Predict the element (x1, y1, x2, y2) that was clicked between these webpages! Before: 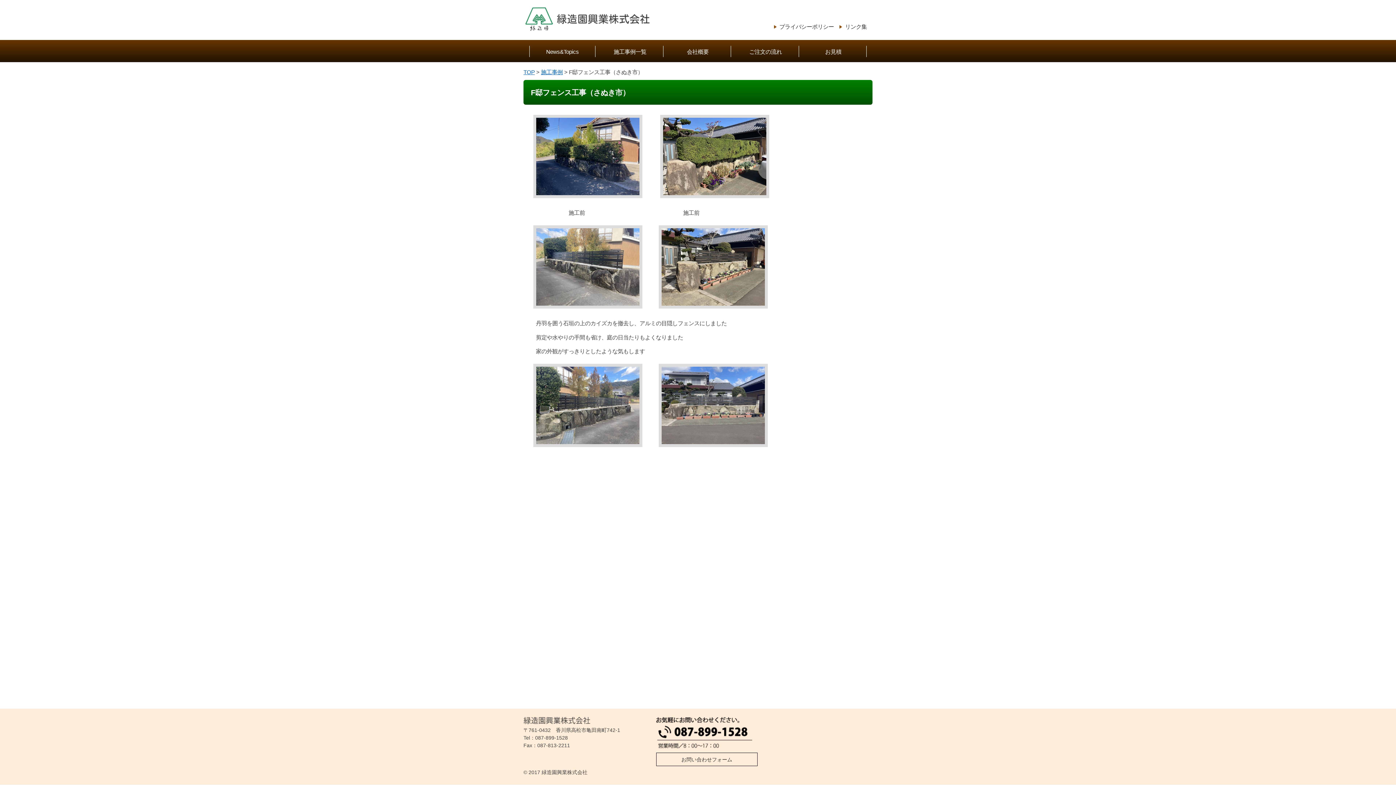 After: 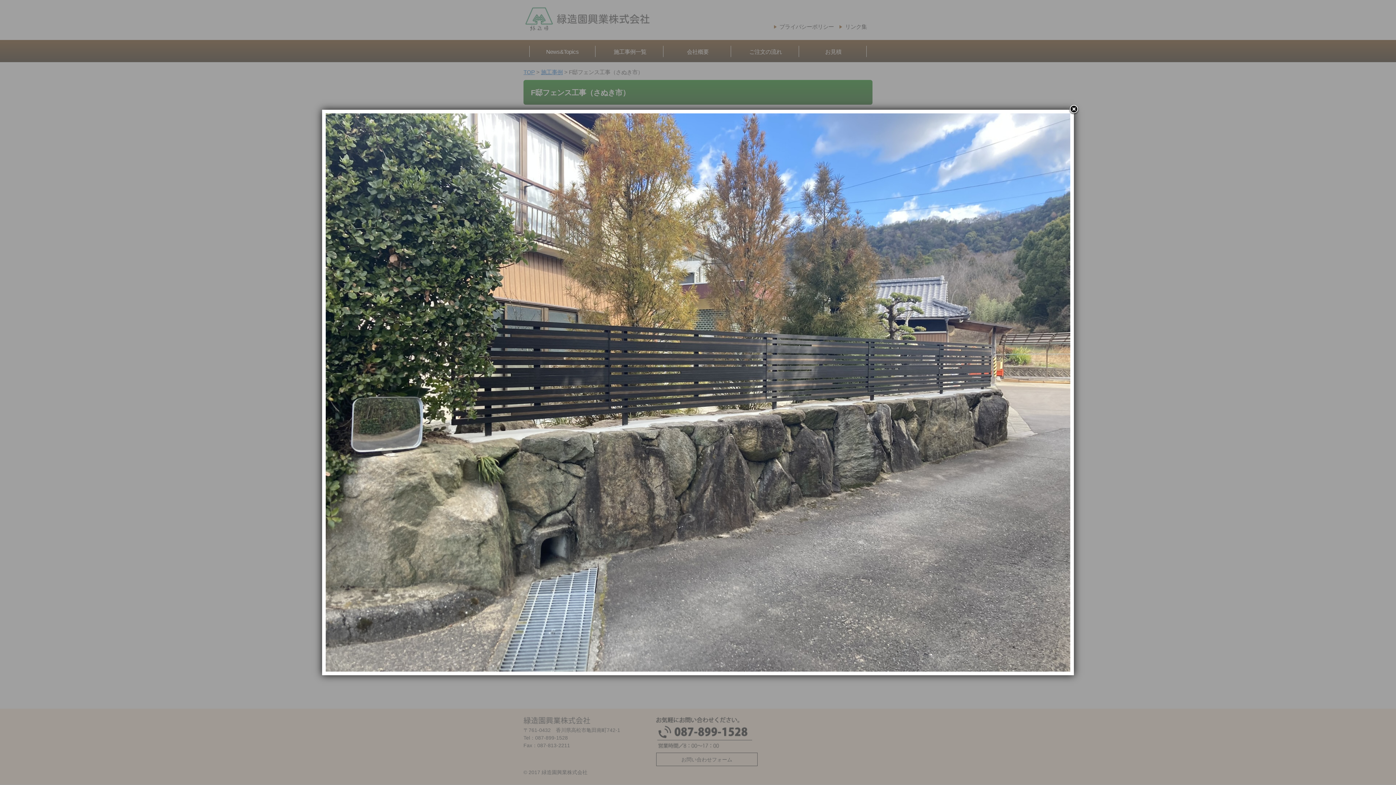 Action: bbox: (530, 445, 645, 451)